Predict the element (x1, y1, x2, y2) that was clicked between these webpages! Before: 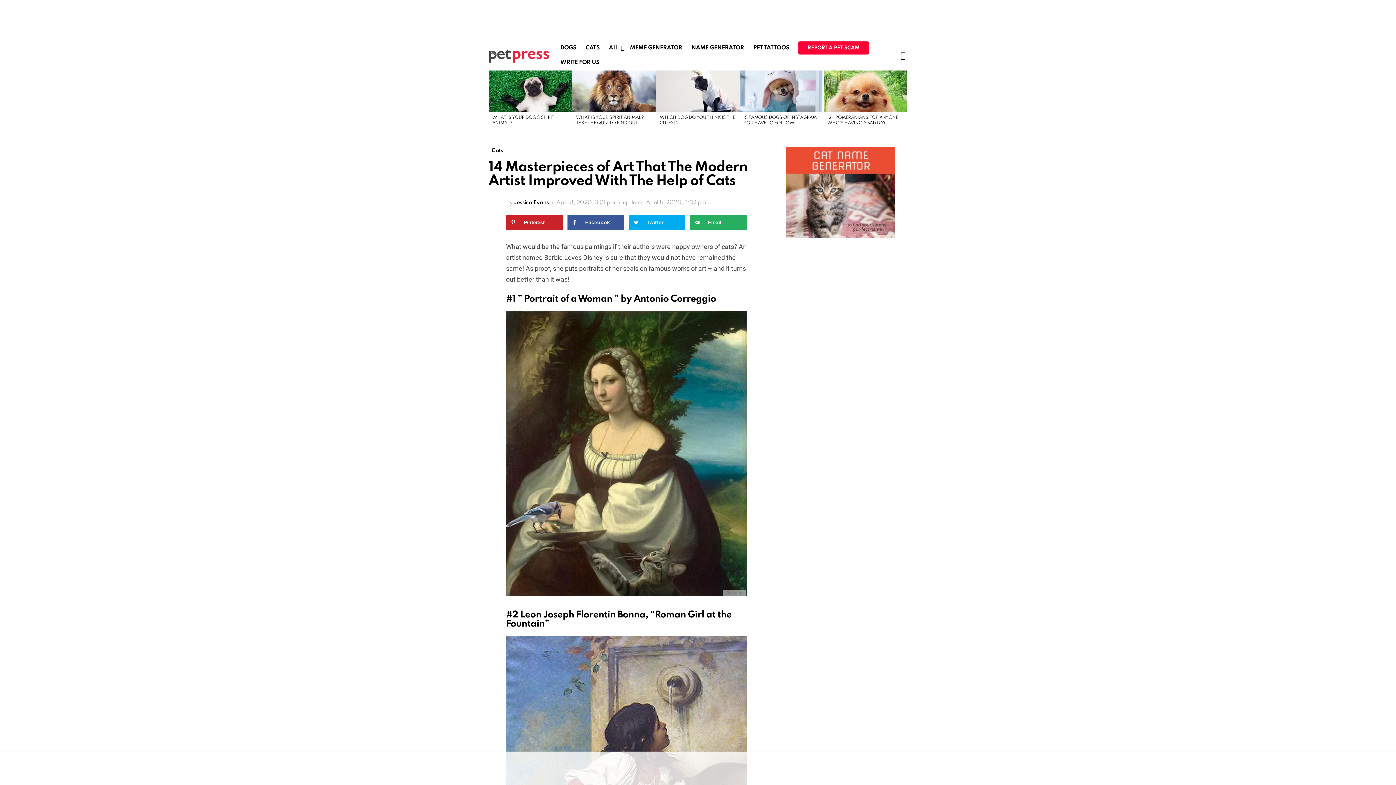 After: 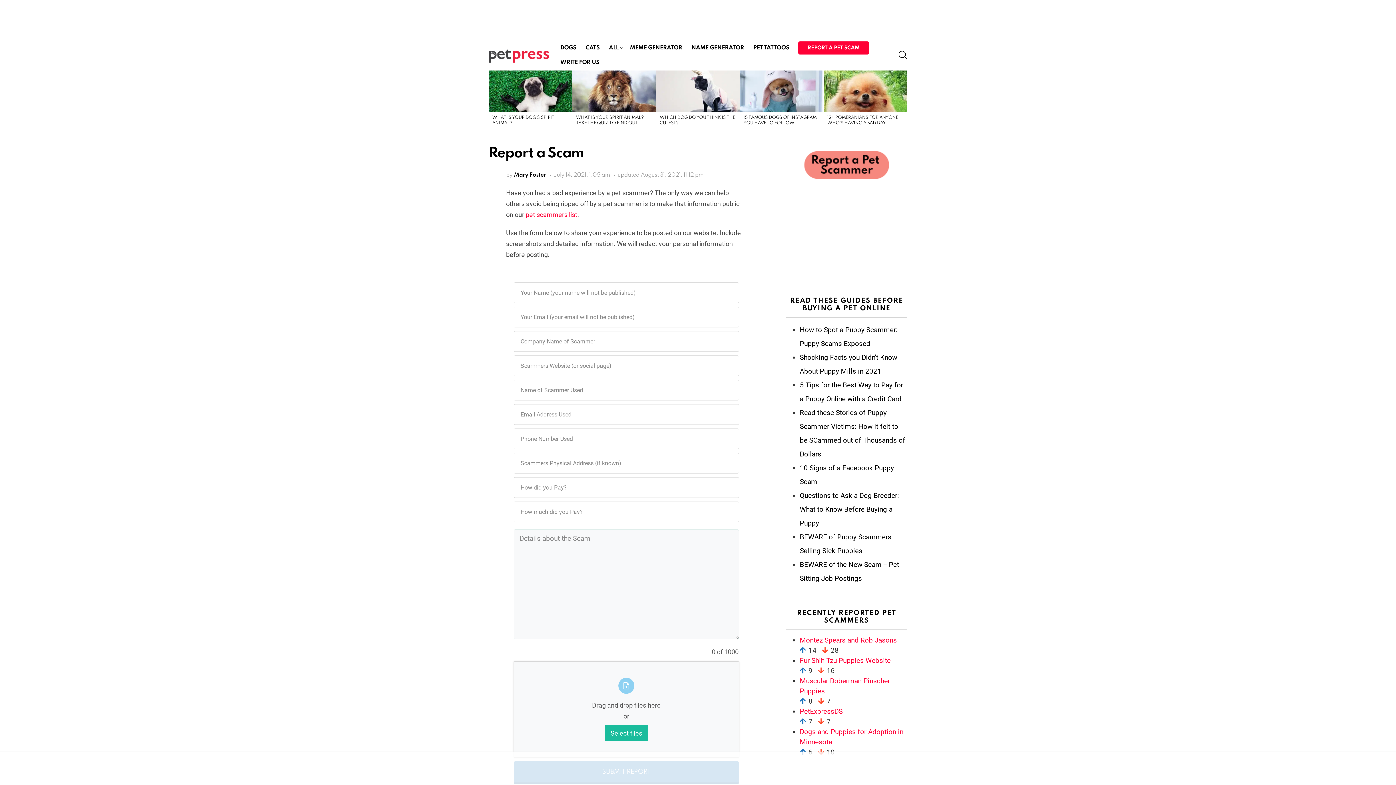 Action: bbox: (795, 38, 872, 57) label: REPORT A PET SCAM